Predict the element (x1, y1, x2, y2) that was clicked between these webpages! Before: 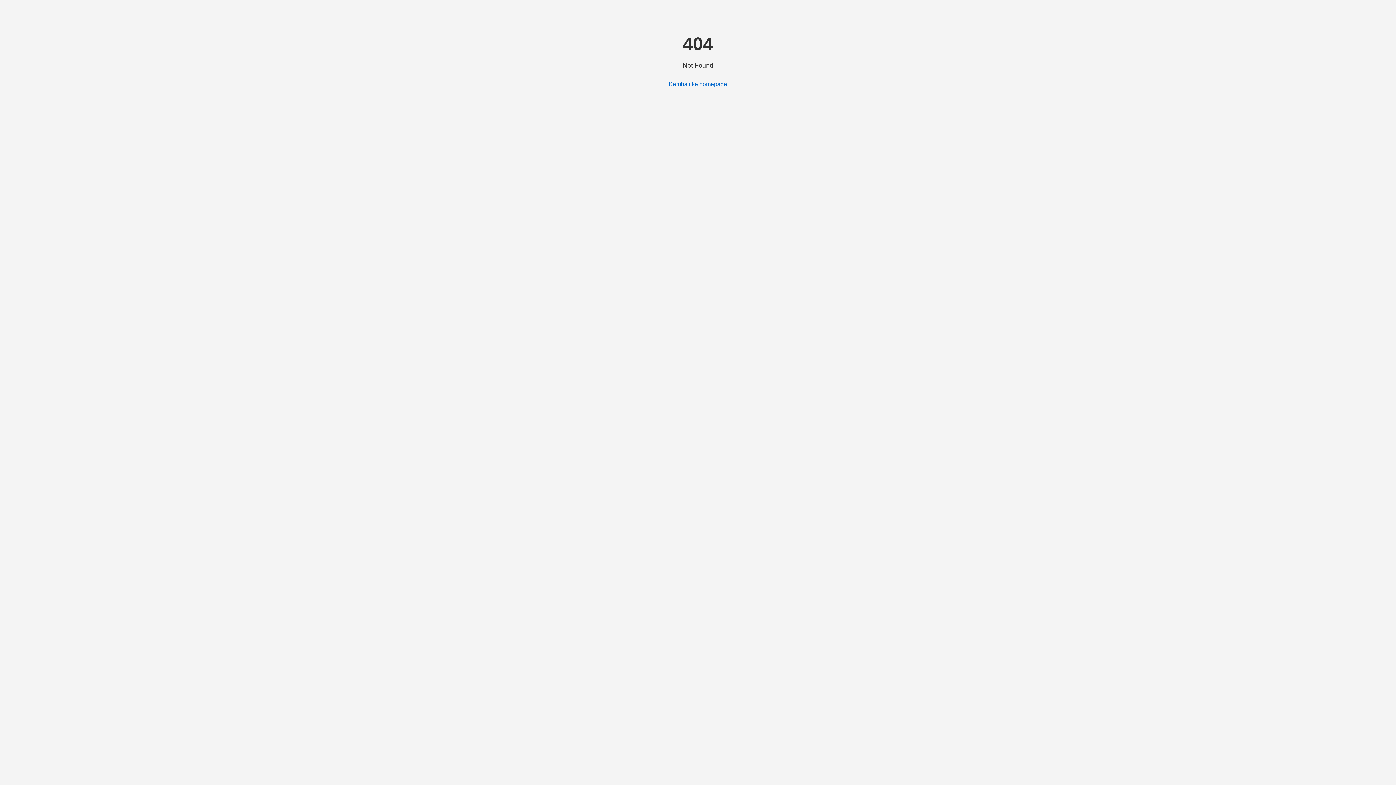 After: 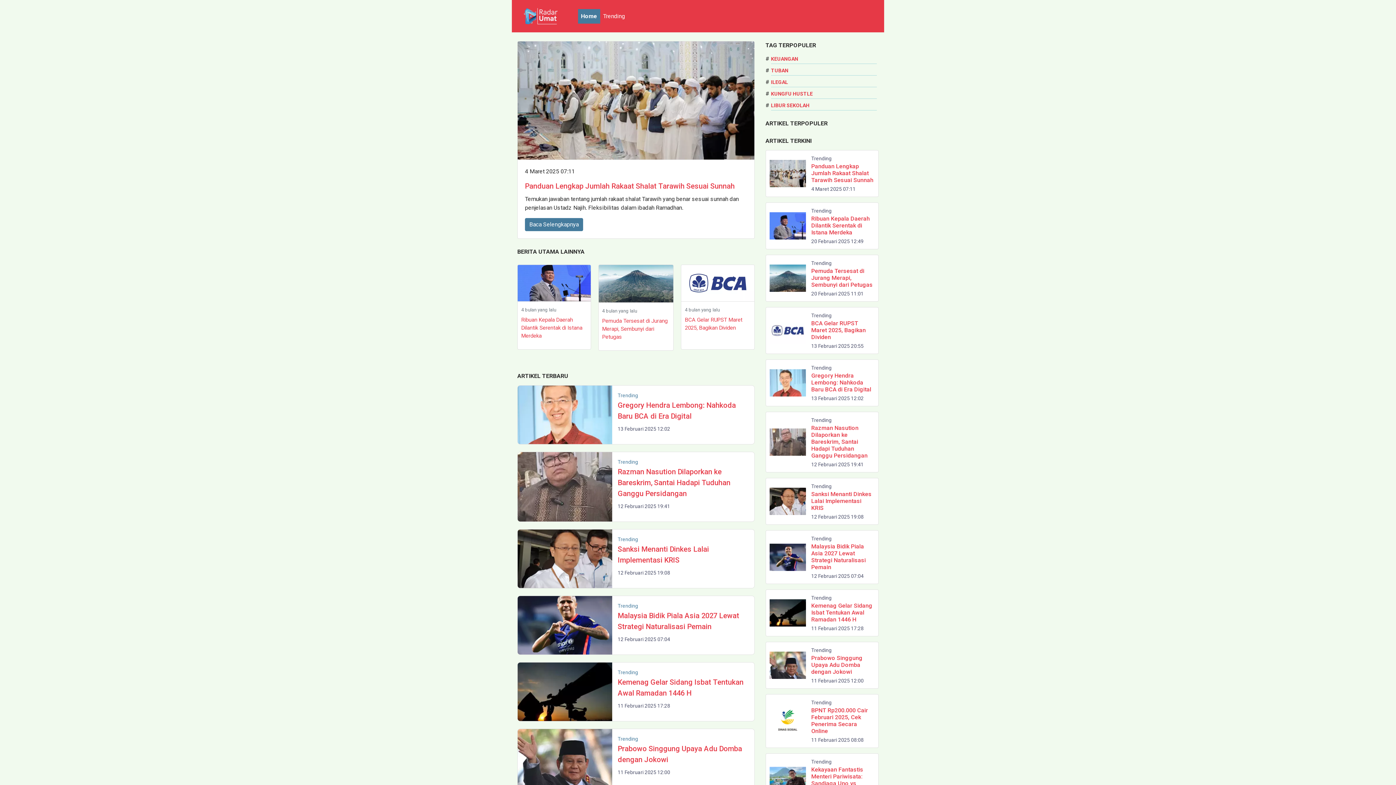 Action: label: Kembali ke homepage bbox: (669, 80, 727, 87)